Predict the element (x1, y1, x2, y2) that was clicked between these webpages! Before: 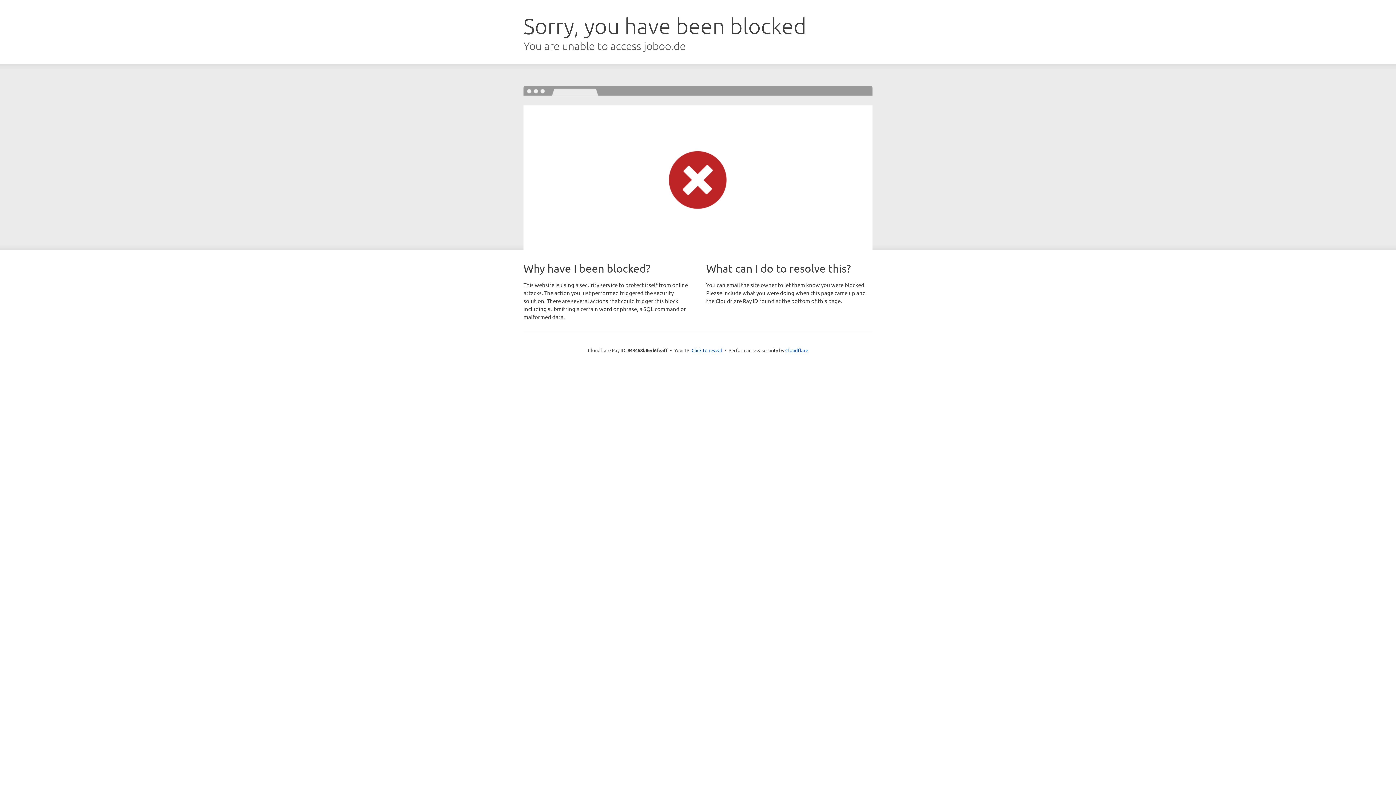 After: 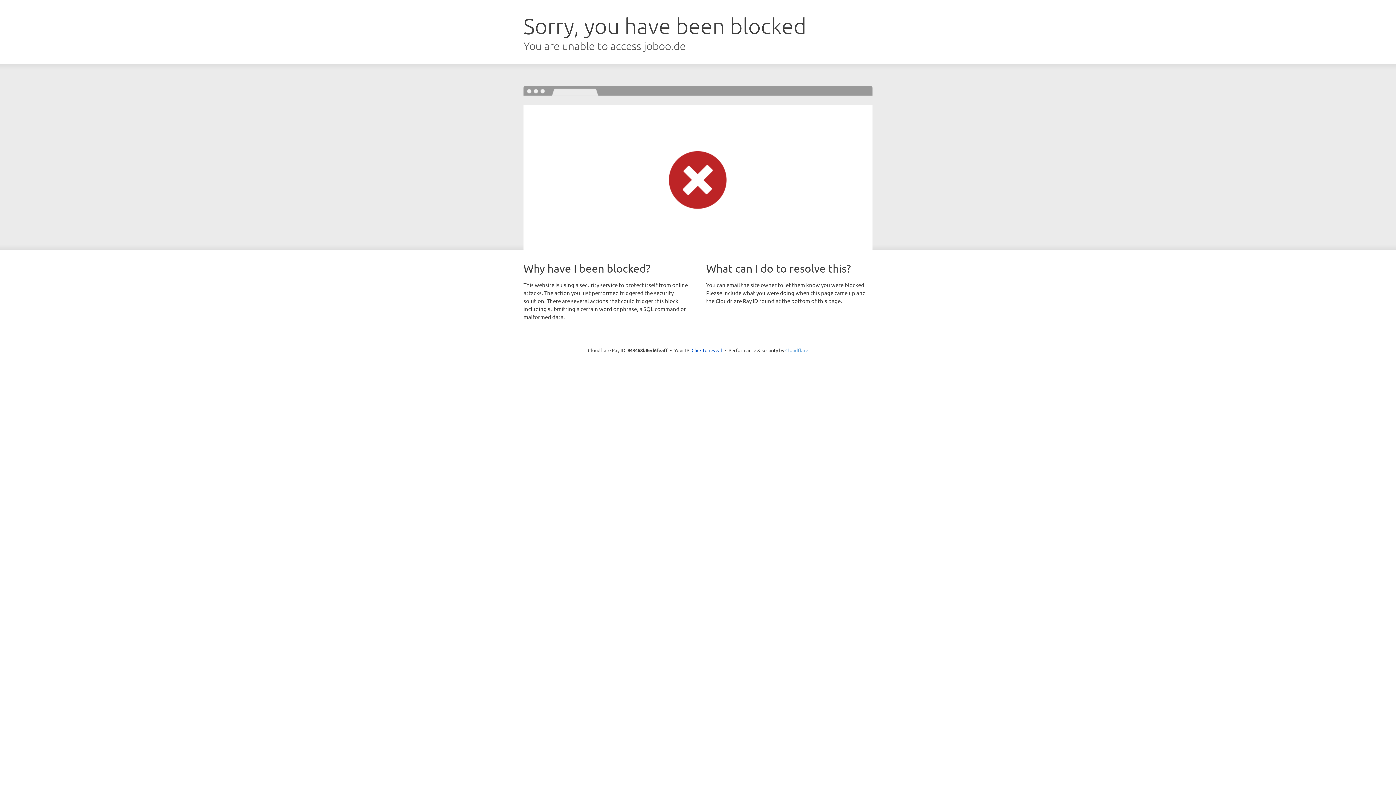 Action: bbox: (785, 347, 808, 353) label: Cloudflare